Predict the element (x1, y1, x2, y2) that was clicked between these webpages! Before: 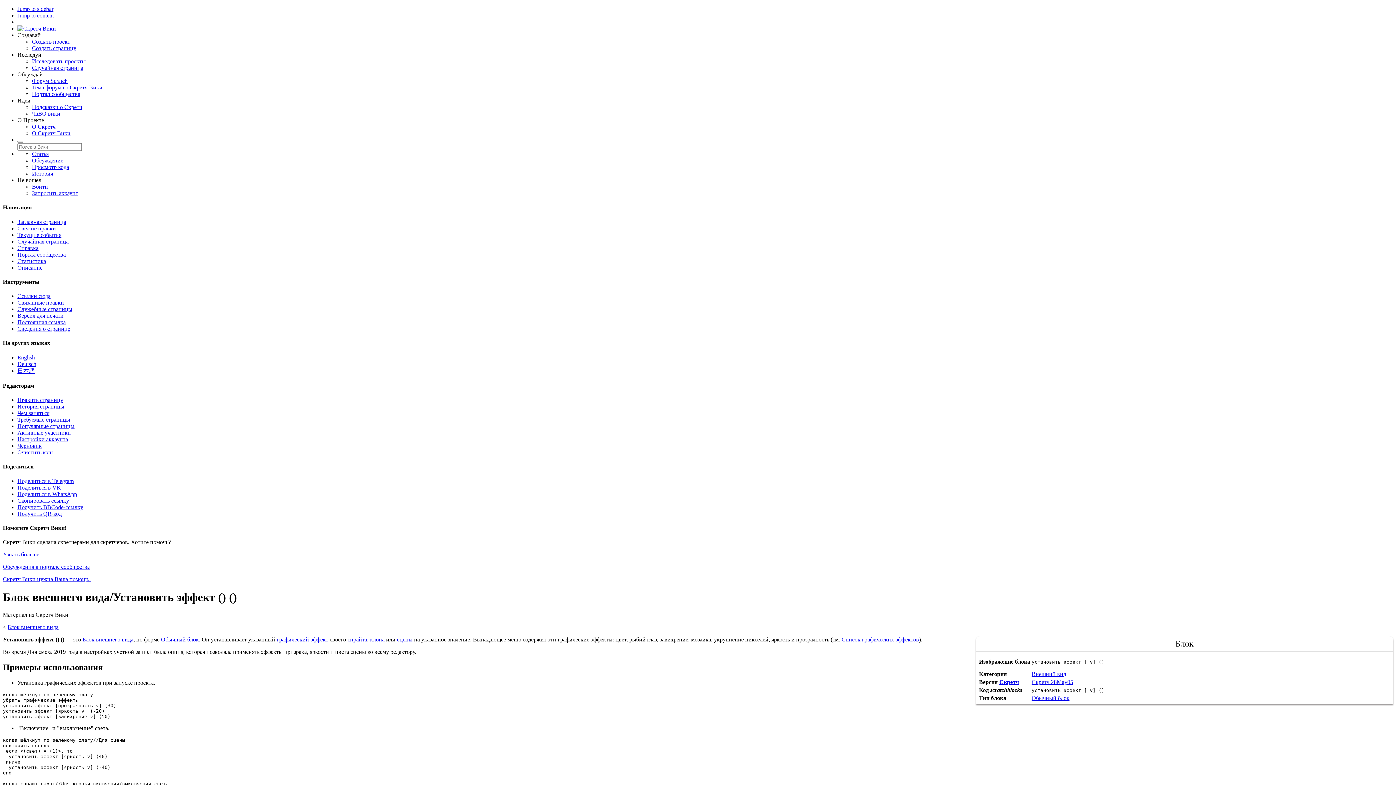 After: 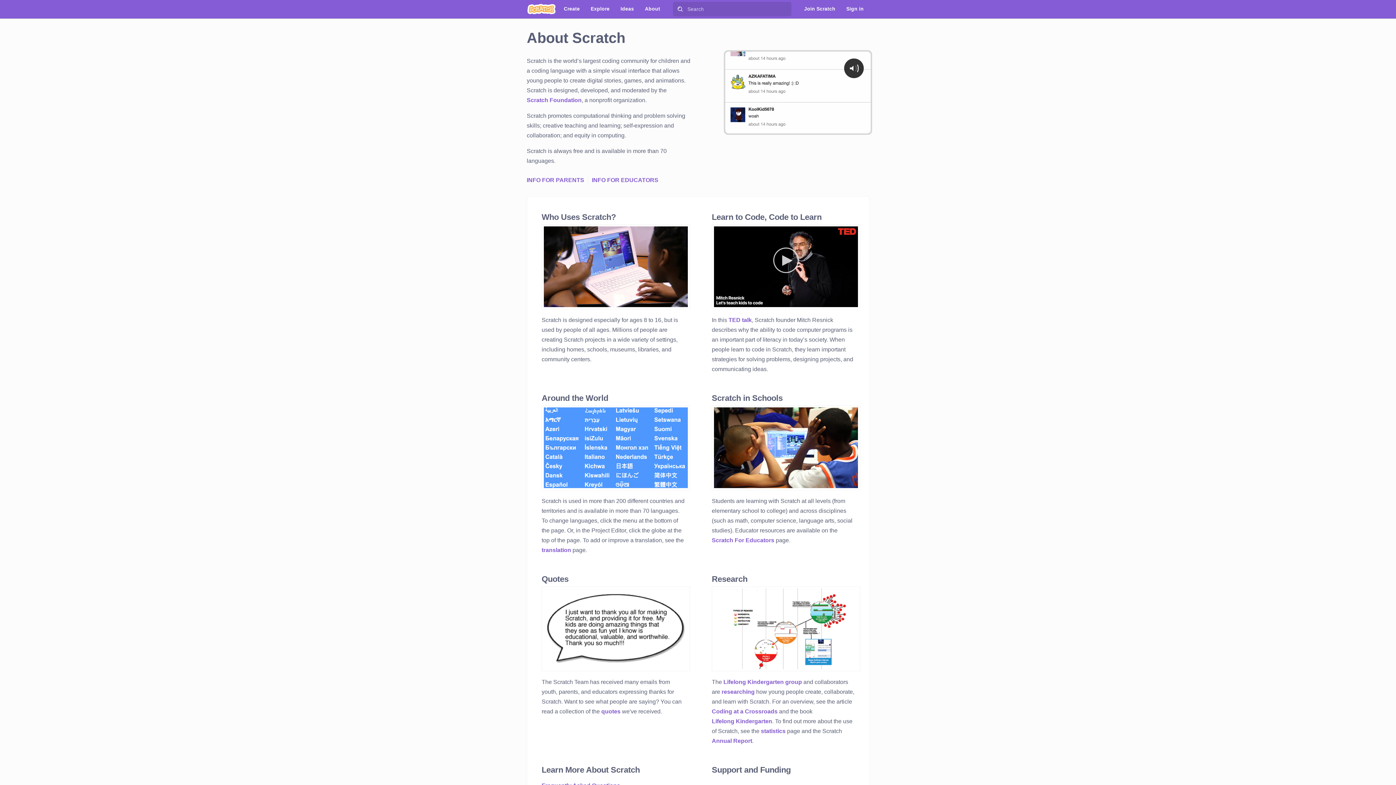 Action: bbox: (32, 123, 55, 129) label: О Скретч